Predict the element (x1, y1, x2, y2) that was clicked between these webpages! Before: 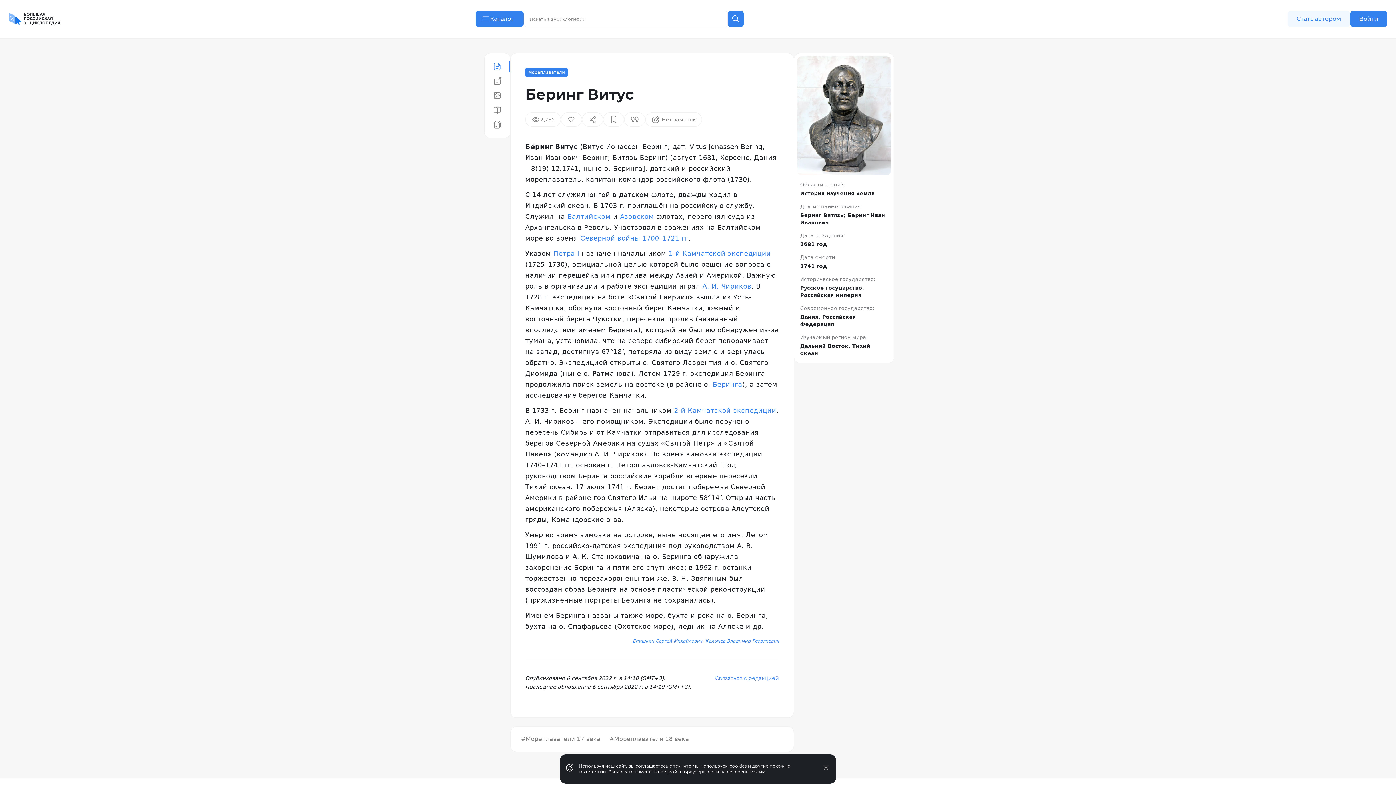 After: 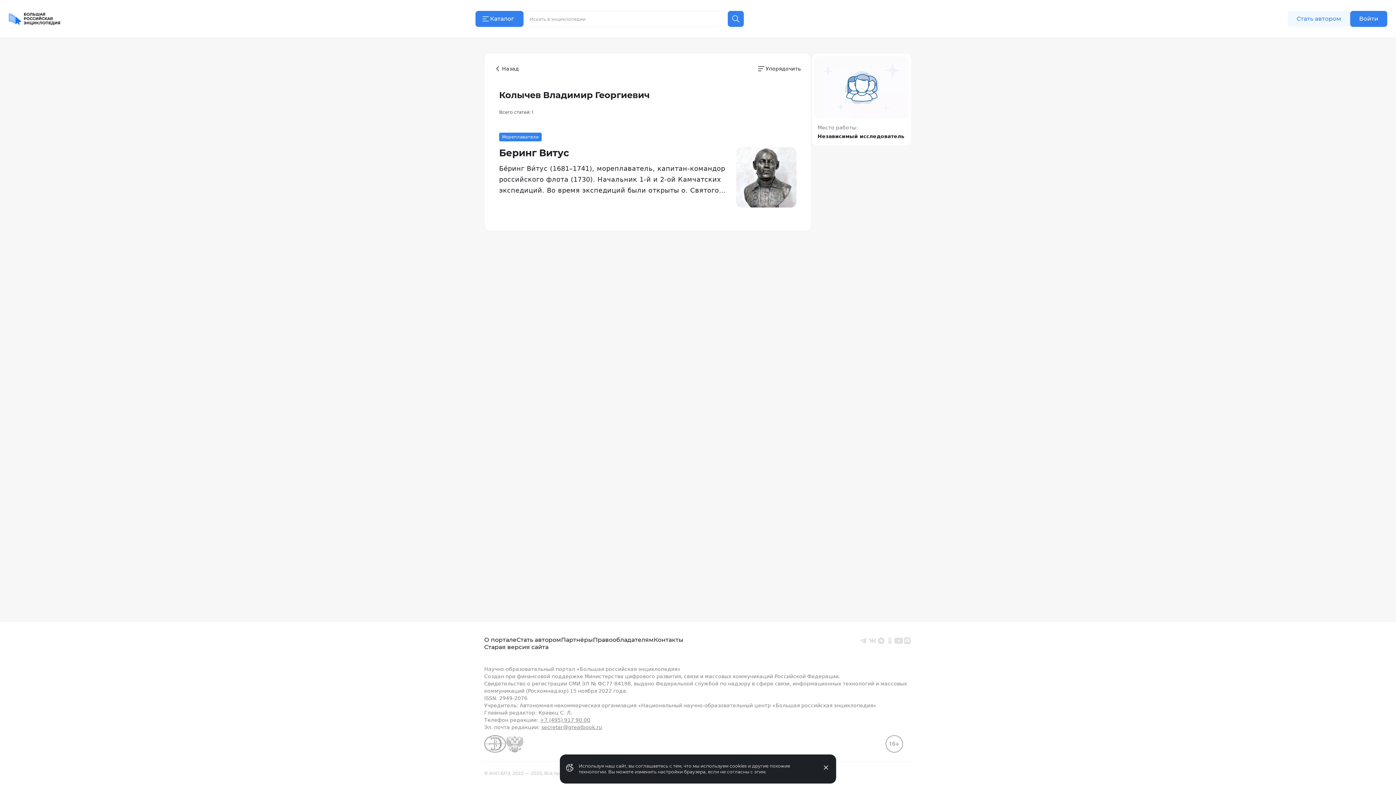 Action: bbox: (705, 638, 779, 644) label: Колычев Владимир Георгиевич